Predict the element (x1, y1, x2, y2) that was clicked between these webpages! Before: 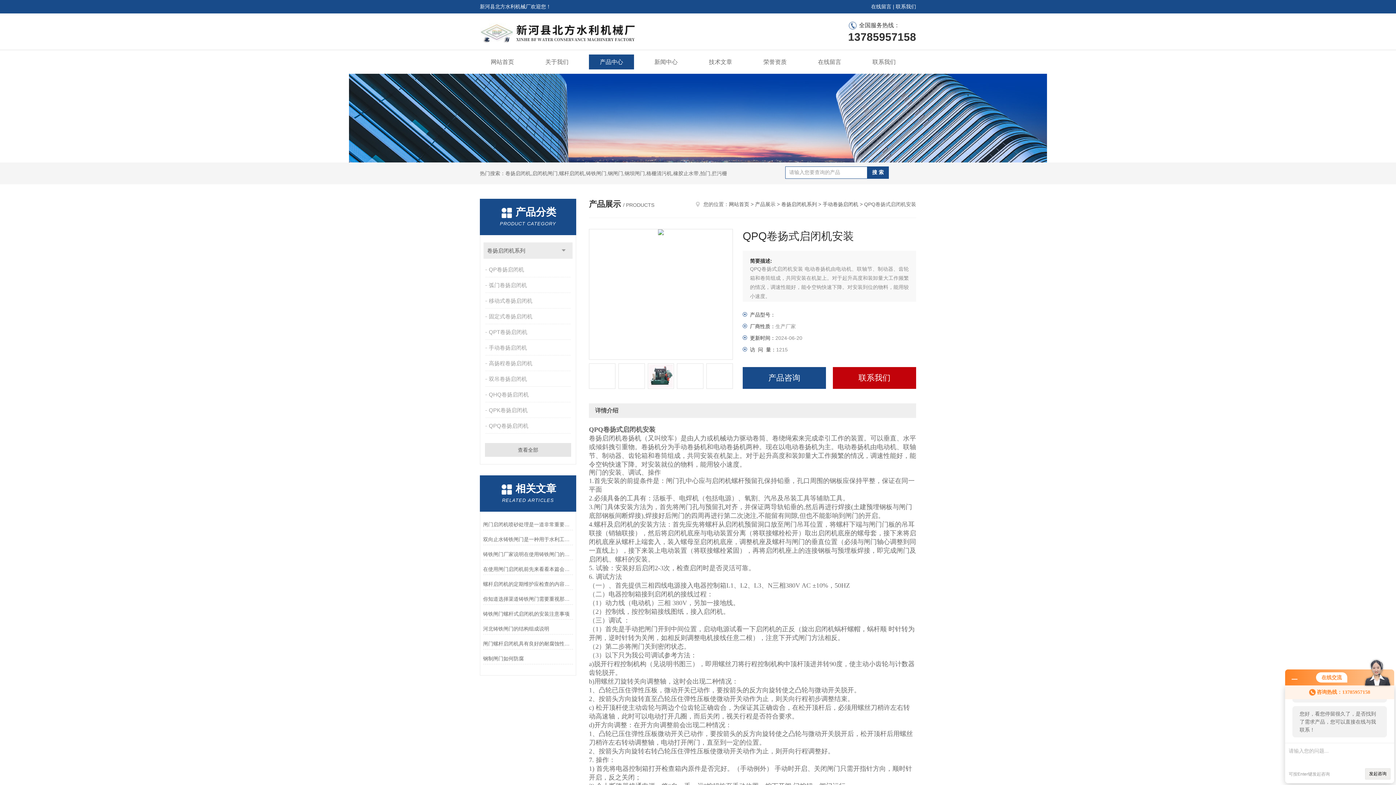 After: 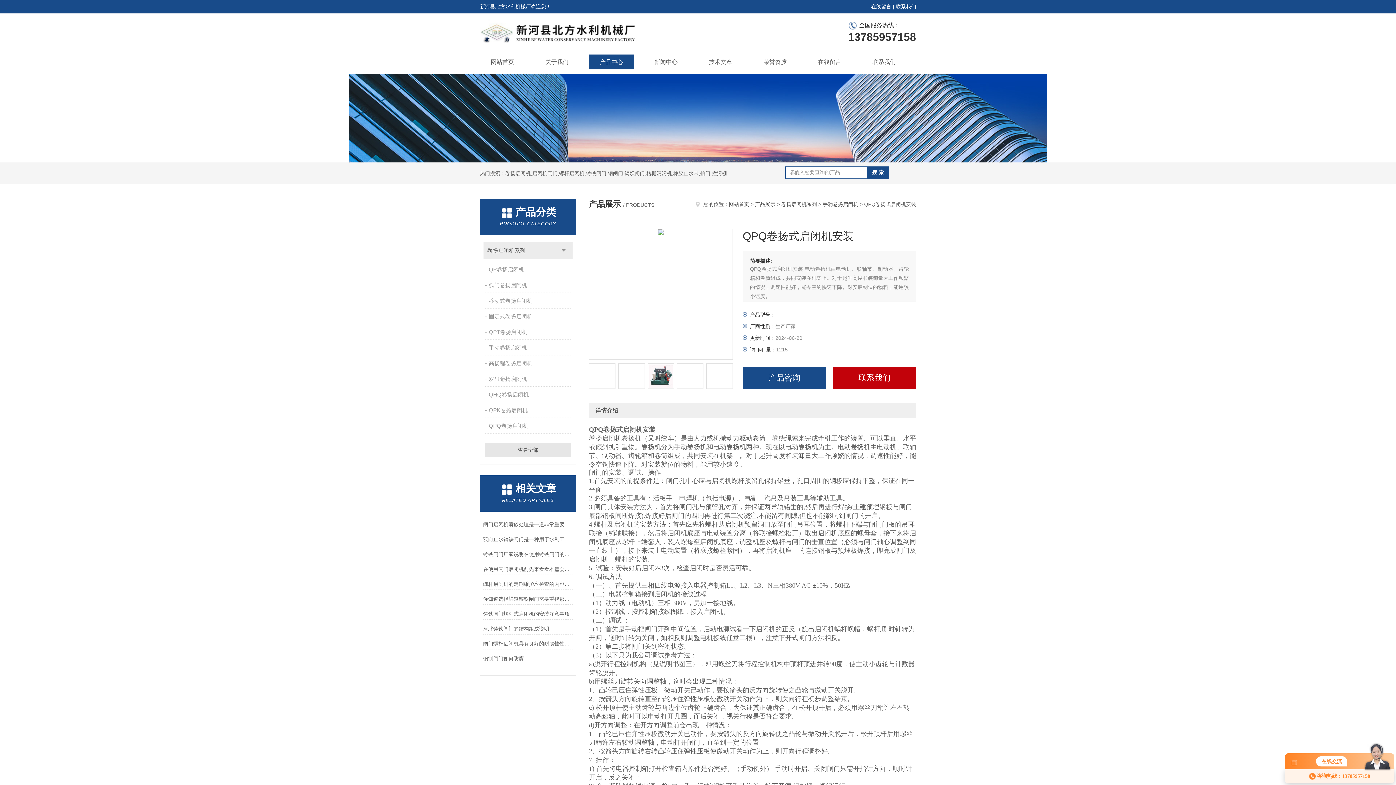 Action: bbox: (1292, 676, 1297, 681)